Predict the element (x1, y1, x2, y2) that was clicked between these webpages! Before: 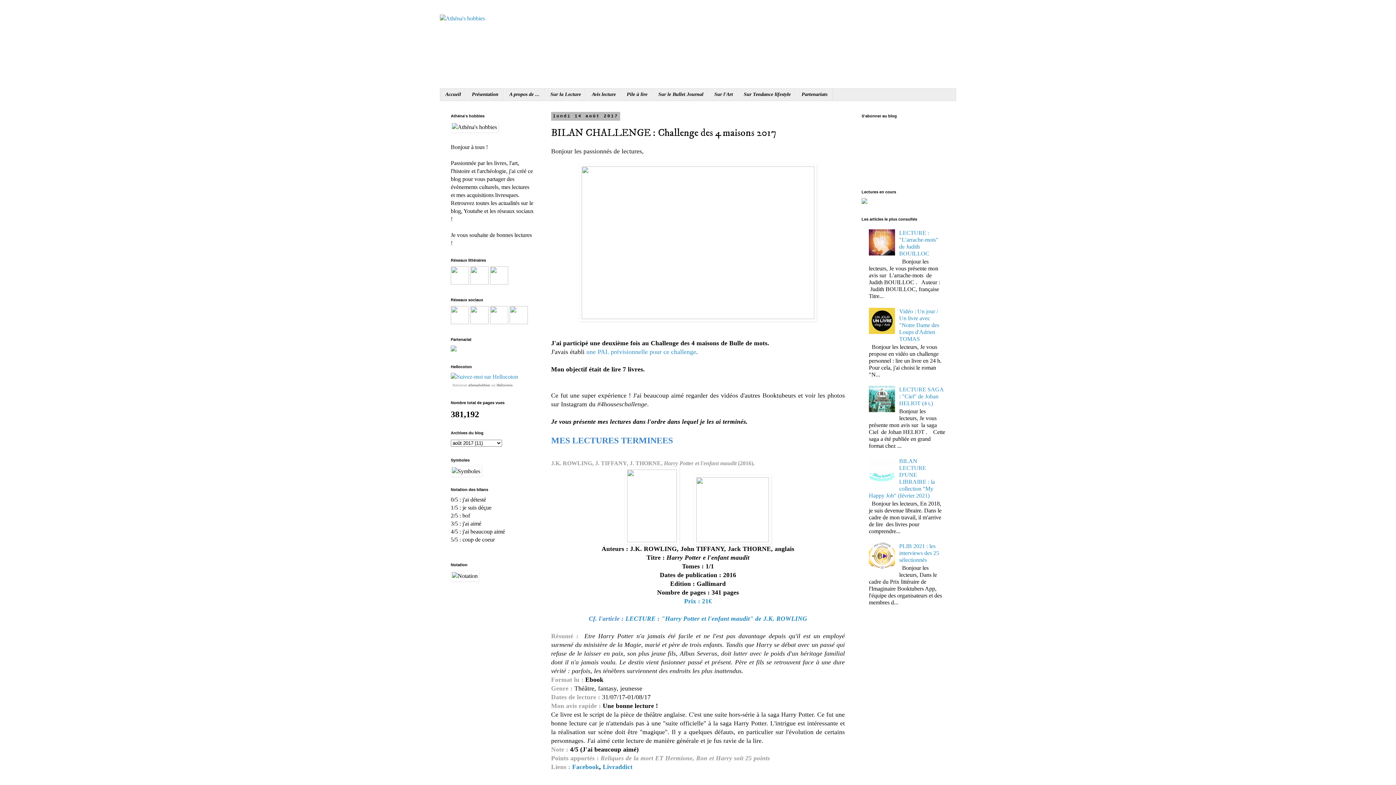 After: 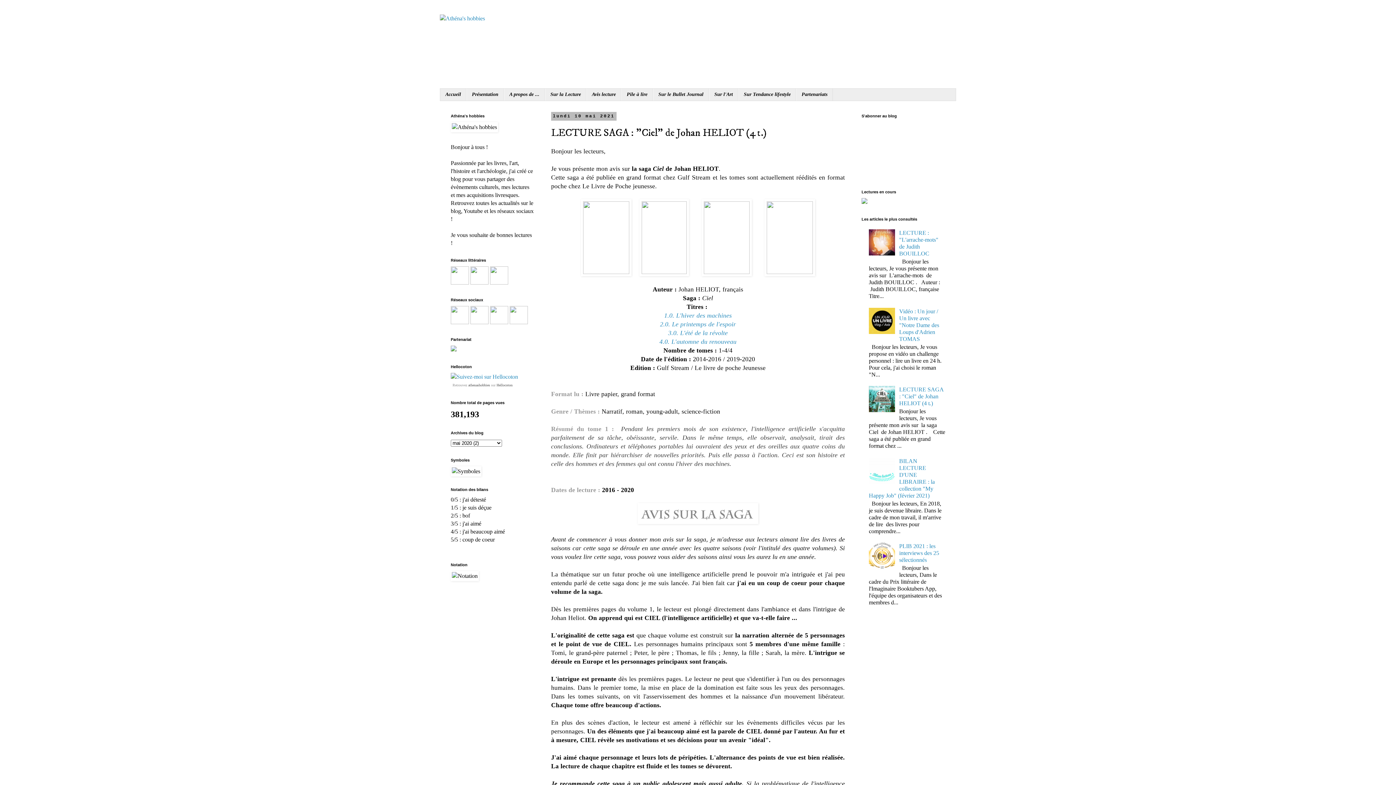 Action: label: LECTURE SAGA : "Ciel" de Johan HELIOT (4 t.) bbox: (899, 386, 943, 406)